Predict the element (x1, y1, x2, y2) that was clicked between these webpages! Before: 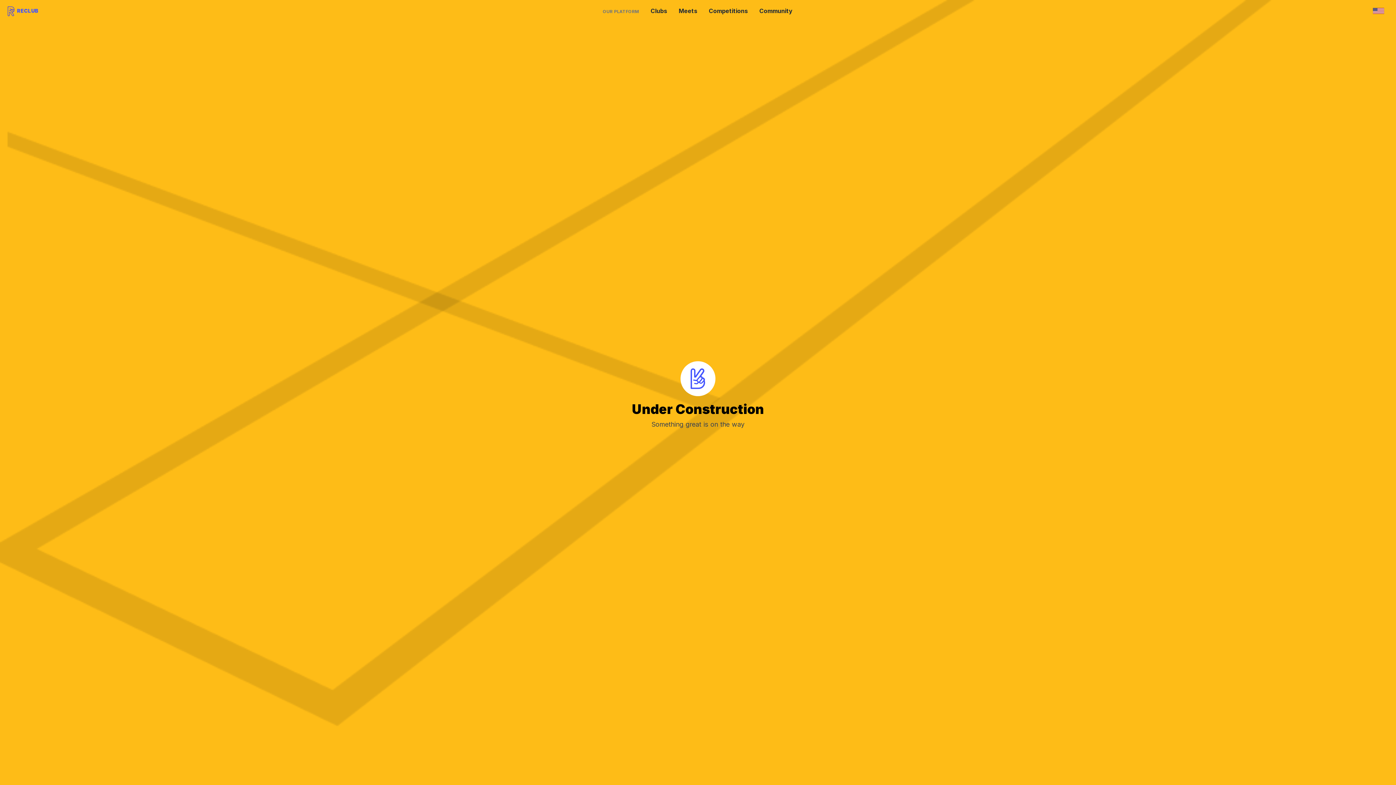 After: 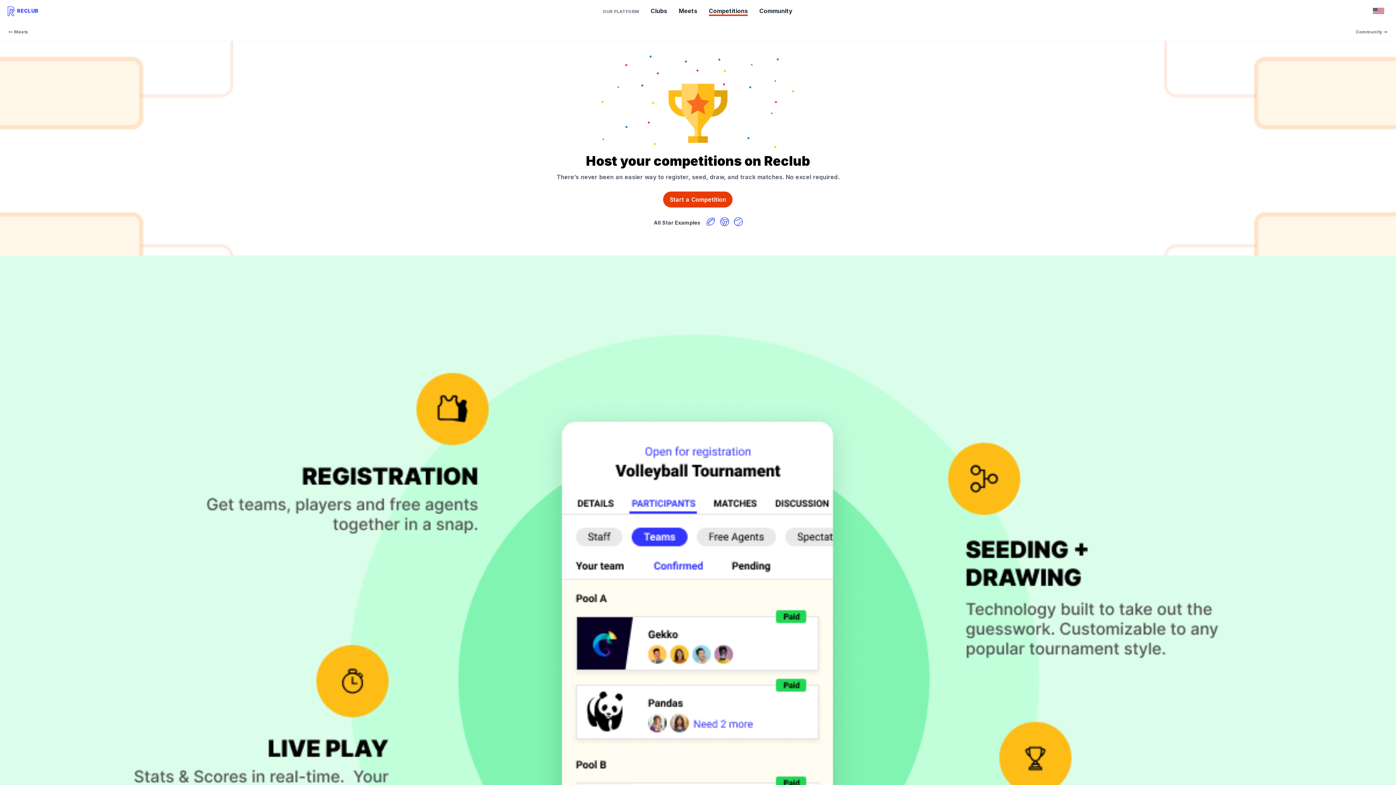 Action: label: Competitions bbox: (709, 7, 748, 16)